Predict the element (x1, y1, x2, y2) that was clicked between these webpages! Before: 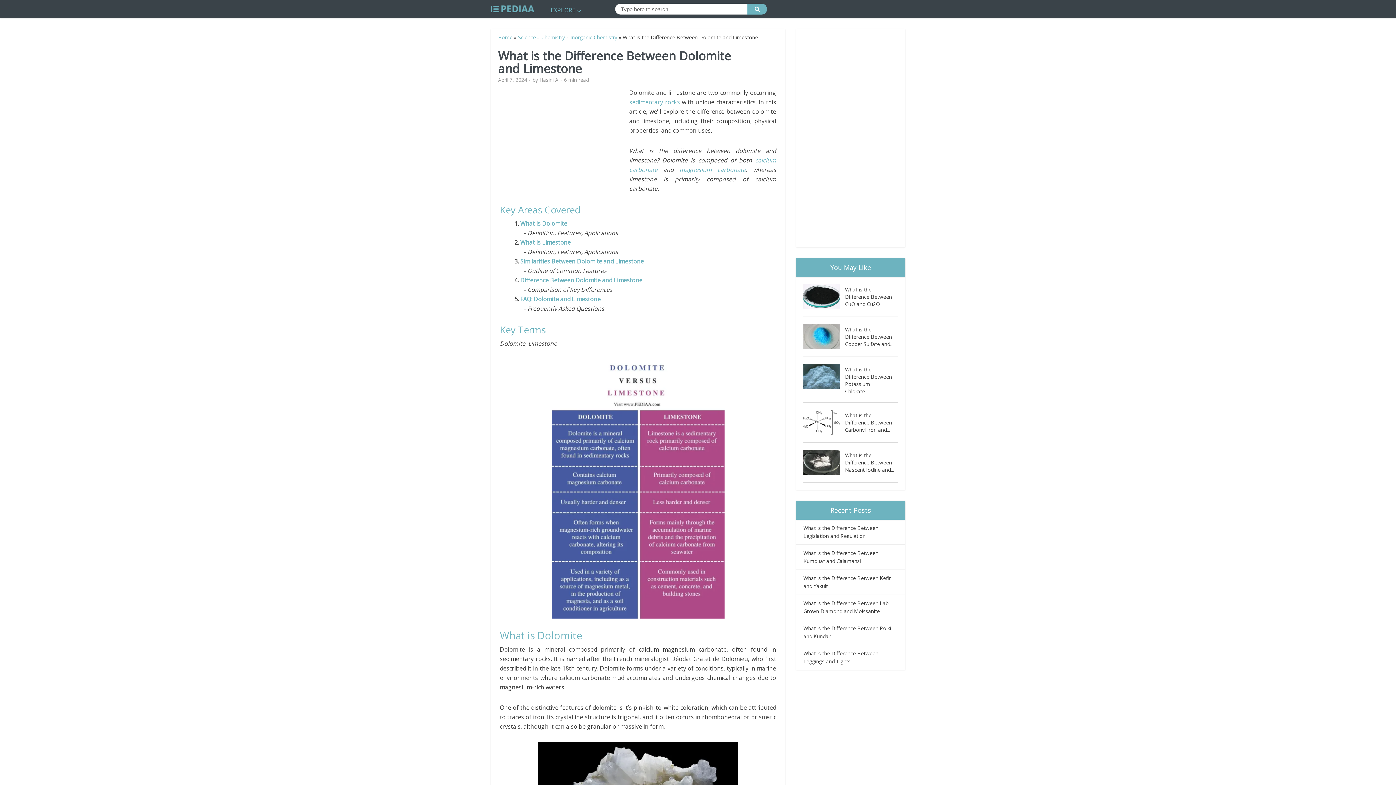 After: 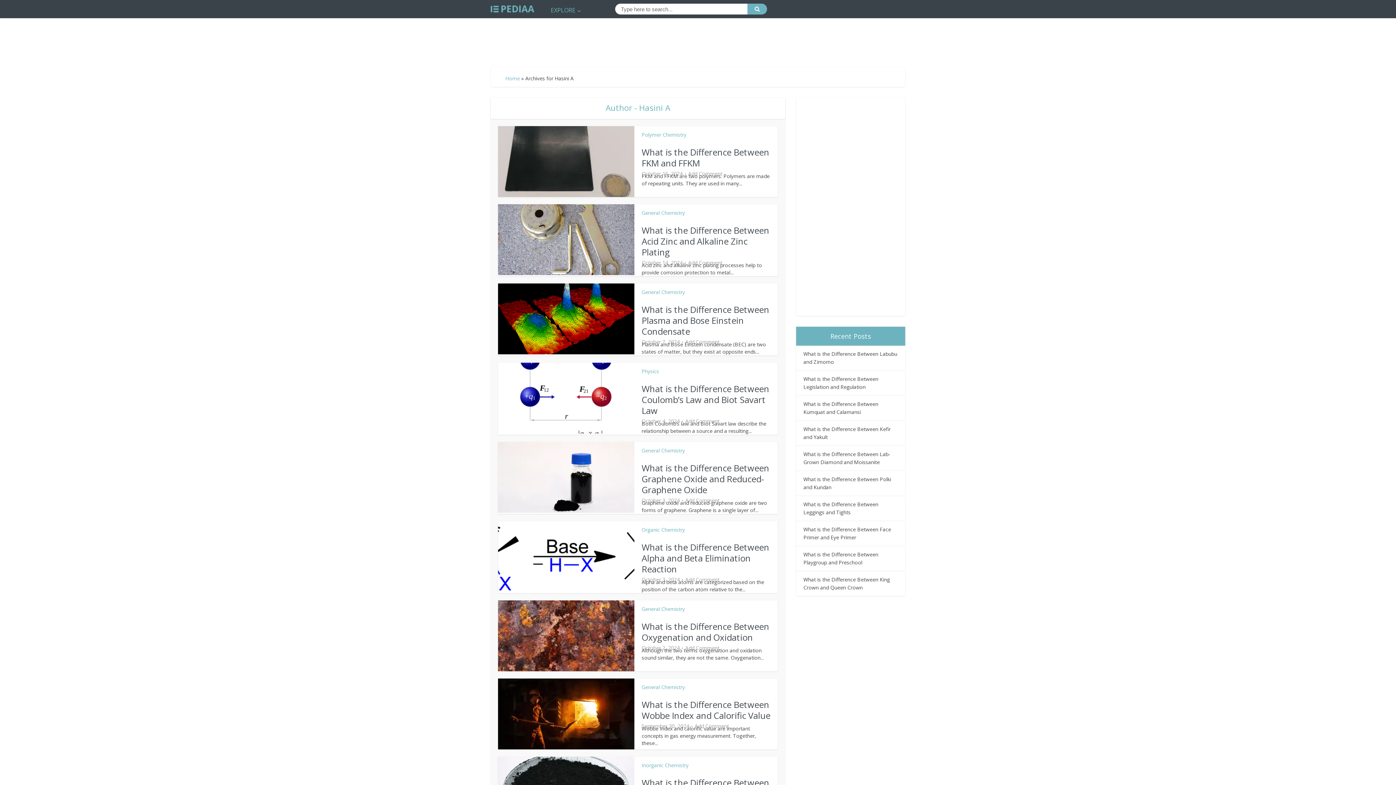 Action: label: Hasini A bbox: (539, 76, 558, 83)